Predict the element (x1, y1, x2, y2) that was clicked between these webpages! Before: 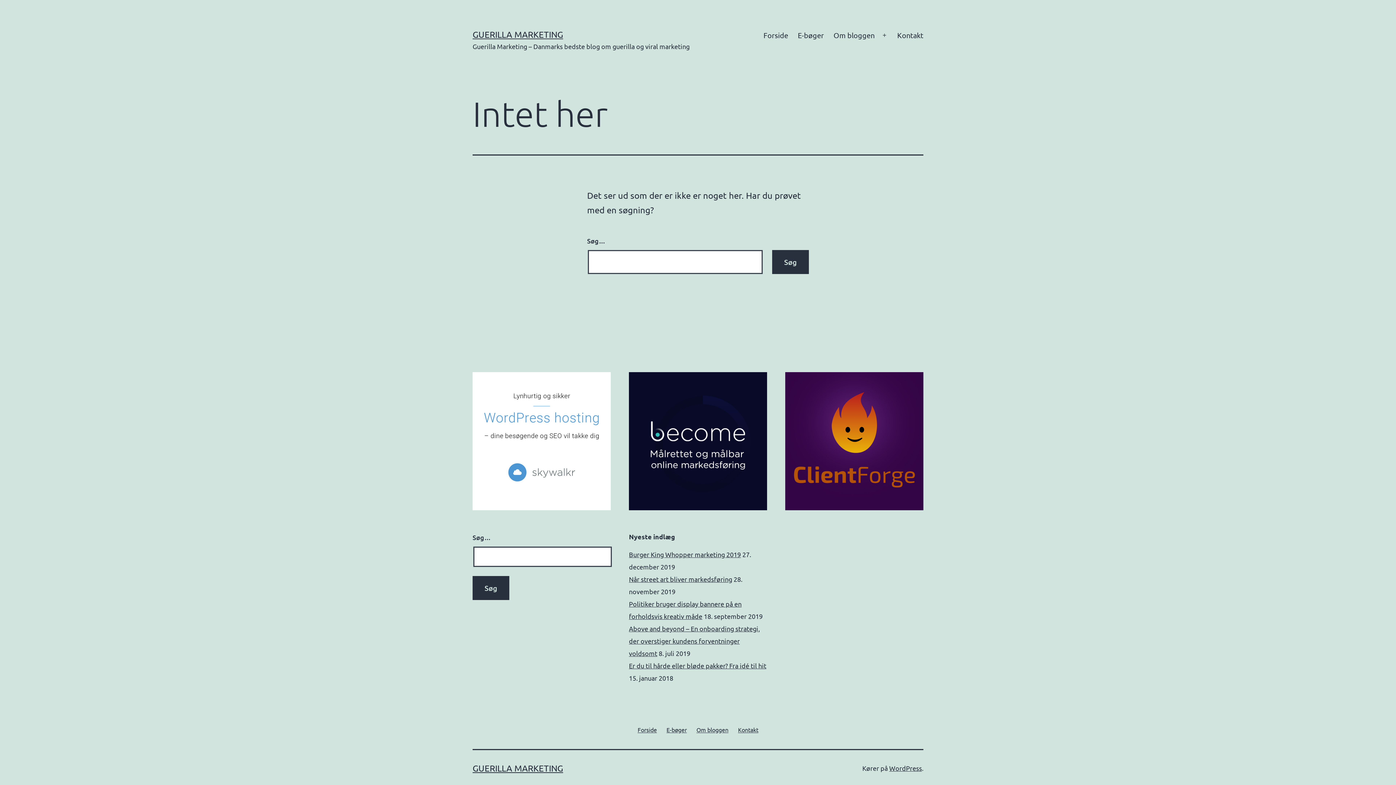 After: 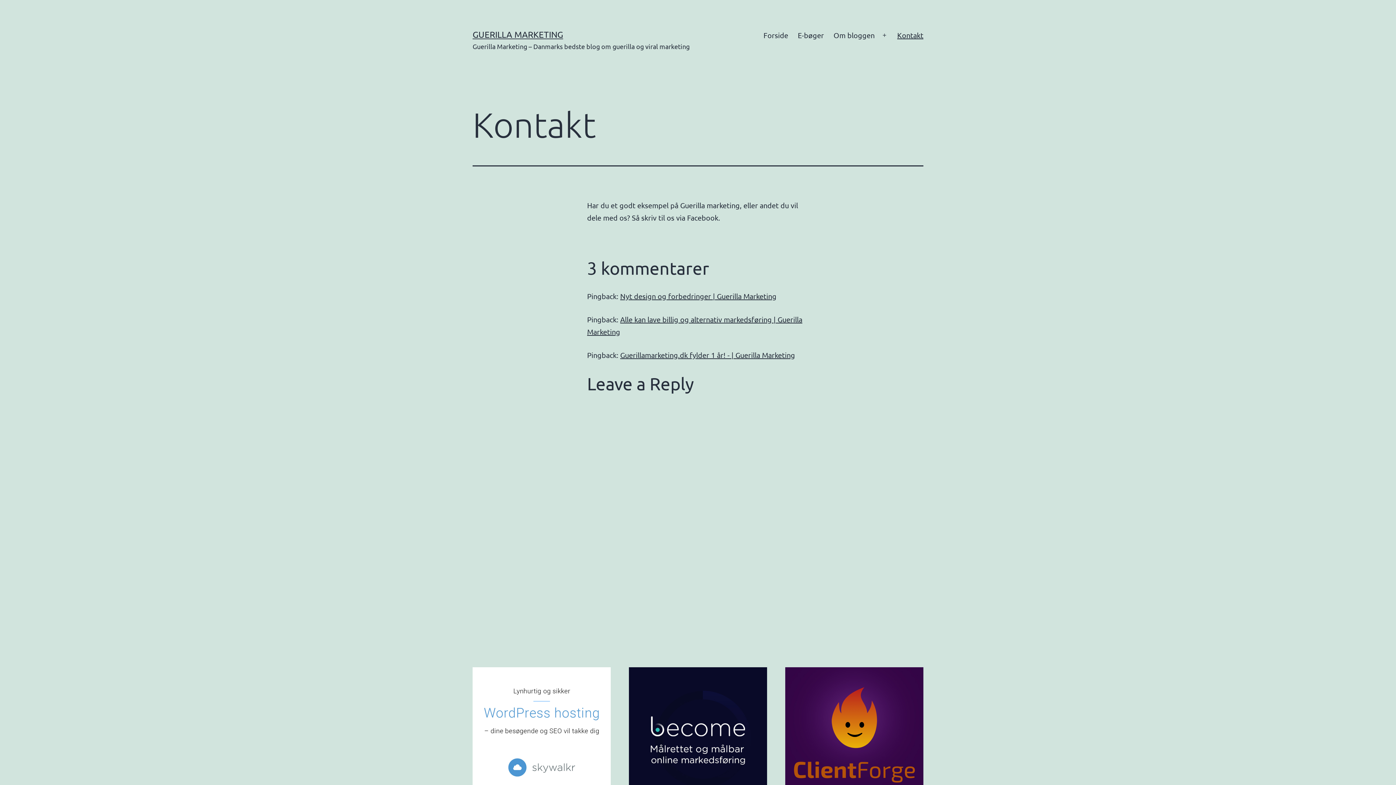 Action: bbox: (733, 720, 763, 739) label: Kontakt